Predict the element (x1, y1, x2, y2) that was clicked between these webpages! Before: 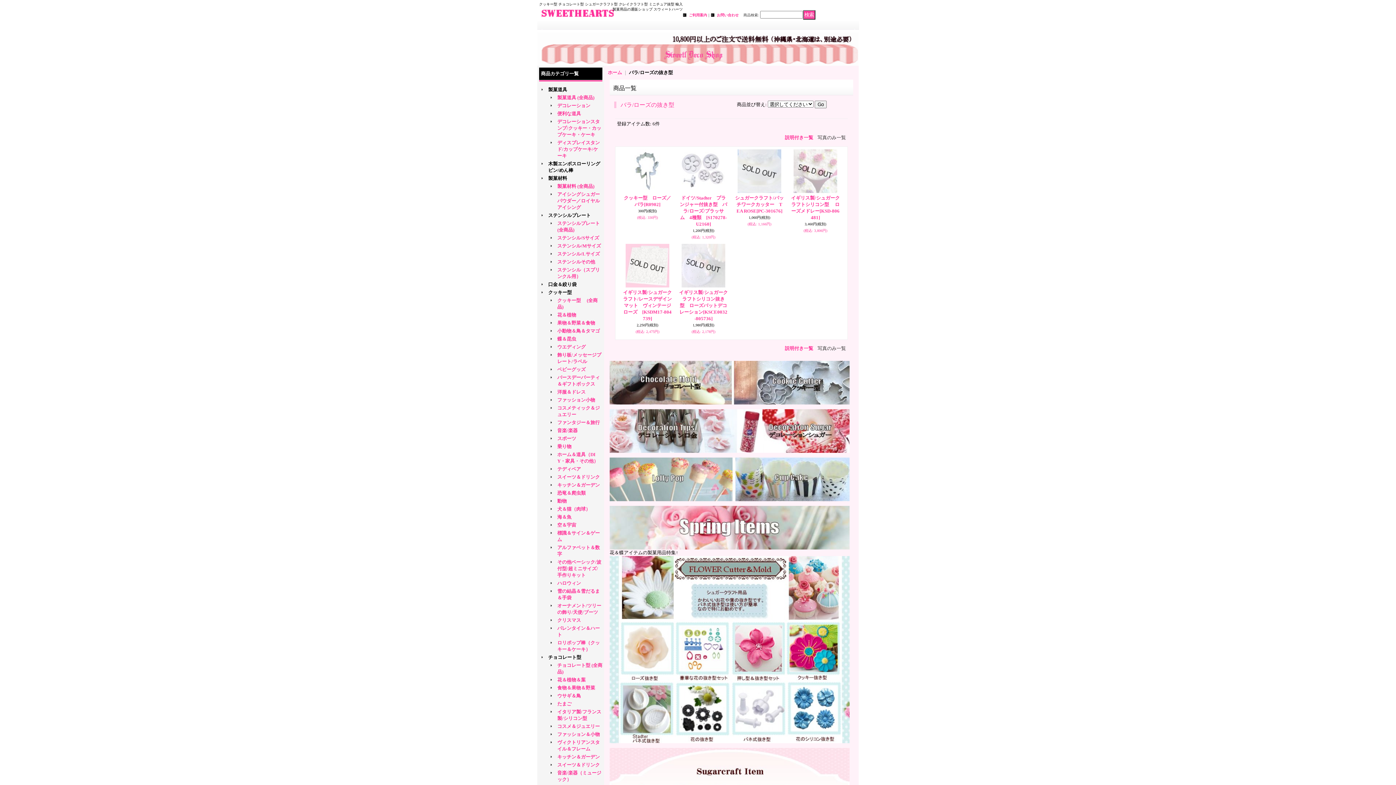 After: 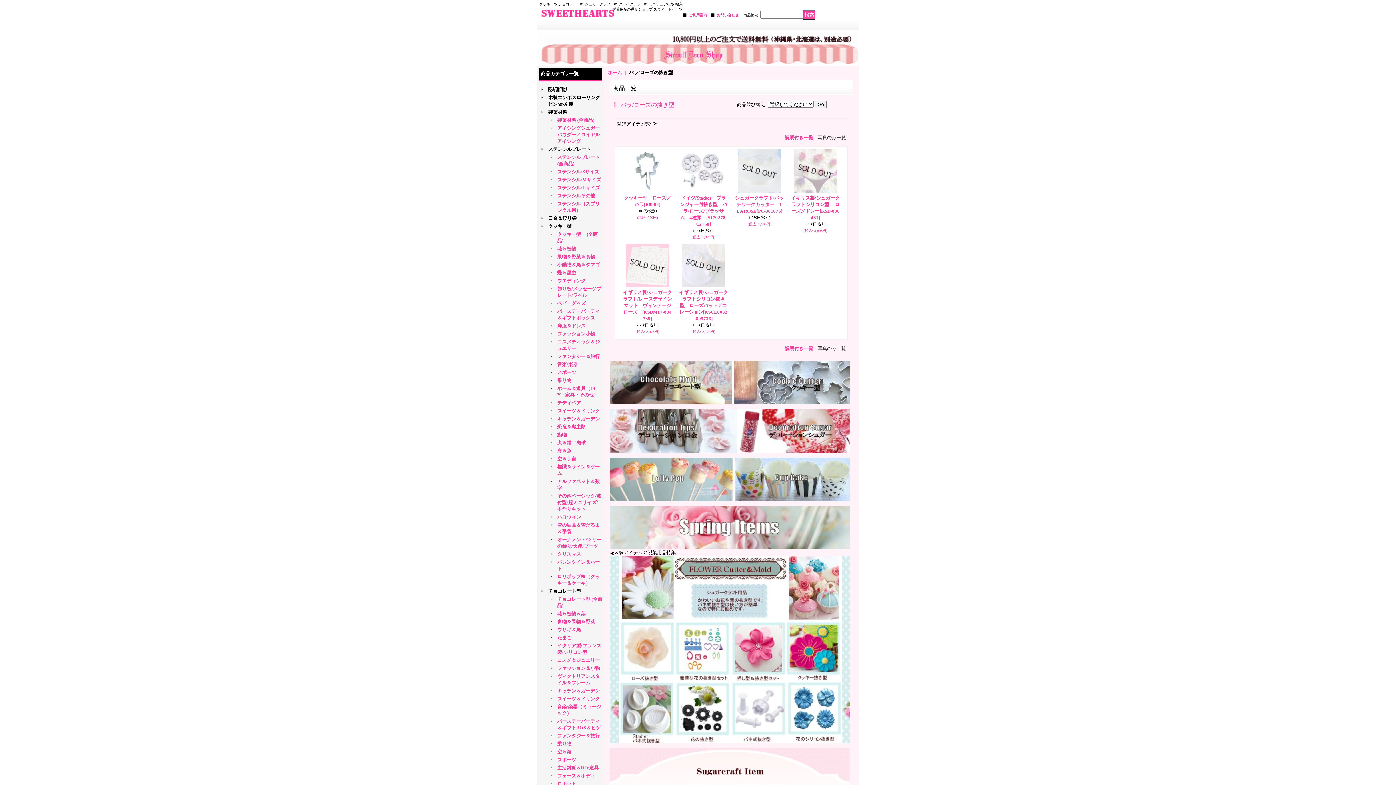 Action: label: 製菓道具 bbox: (548, 86, 567, 92)